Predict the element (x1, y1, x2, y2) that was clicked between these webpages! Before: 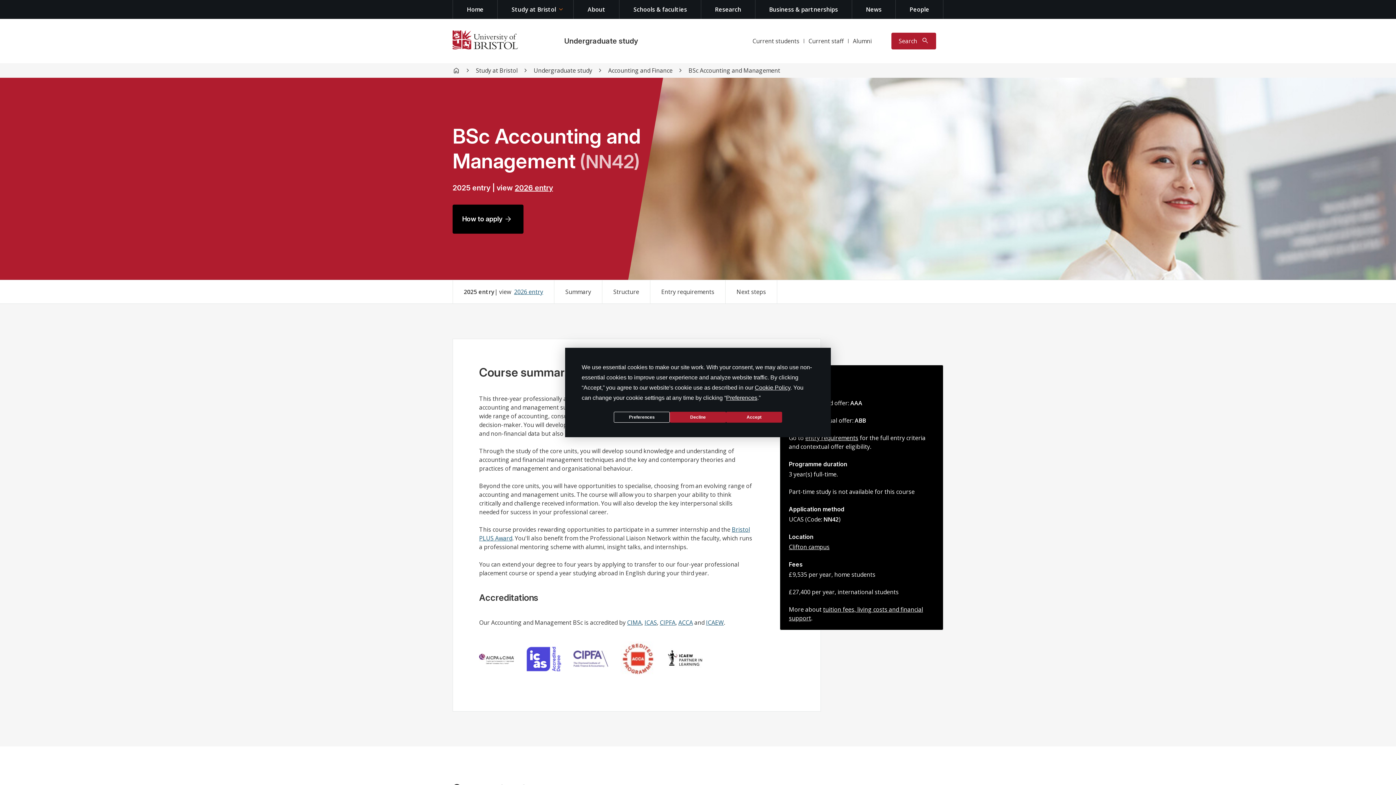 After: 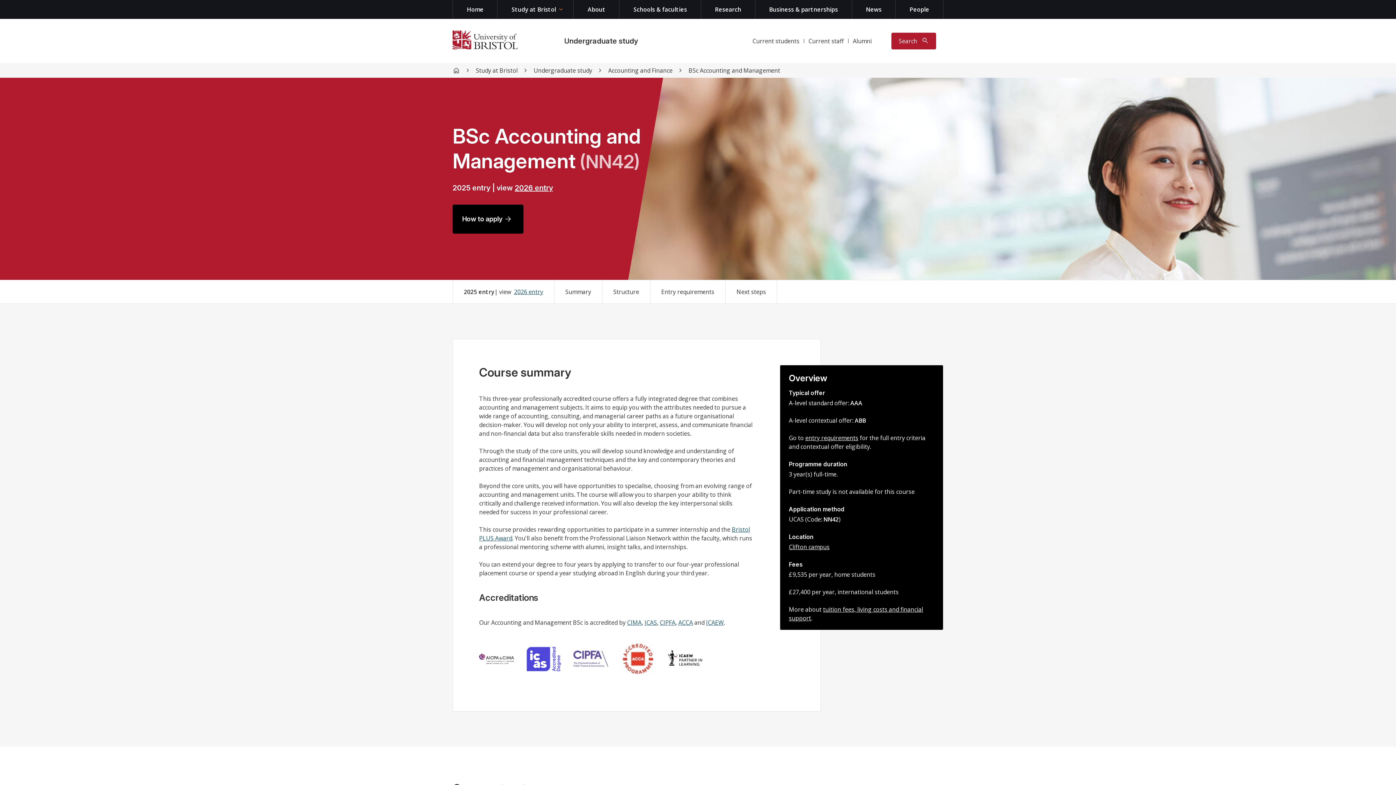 Action: label: Accept bbox: (726, 412, 782, 422)